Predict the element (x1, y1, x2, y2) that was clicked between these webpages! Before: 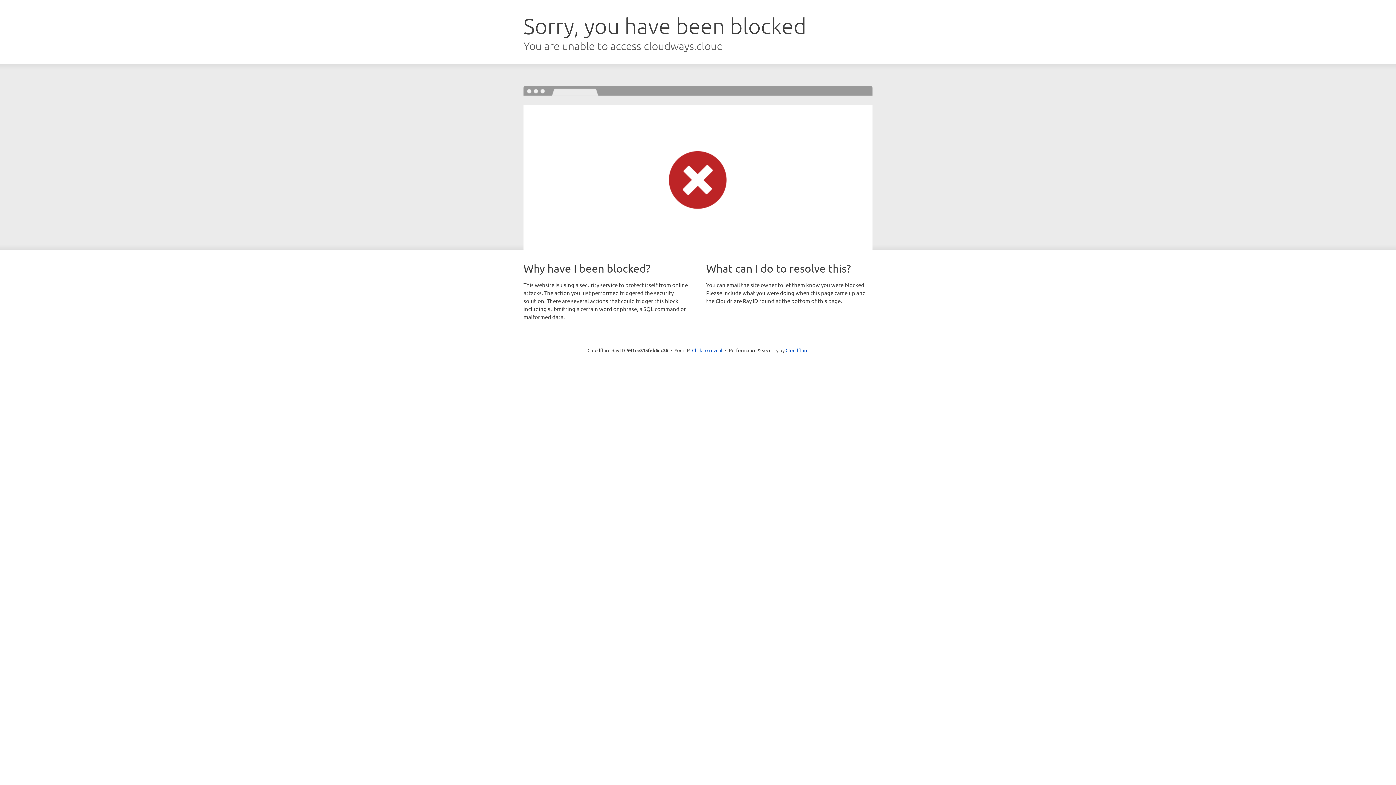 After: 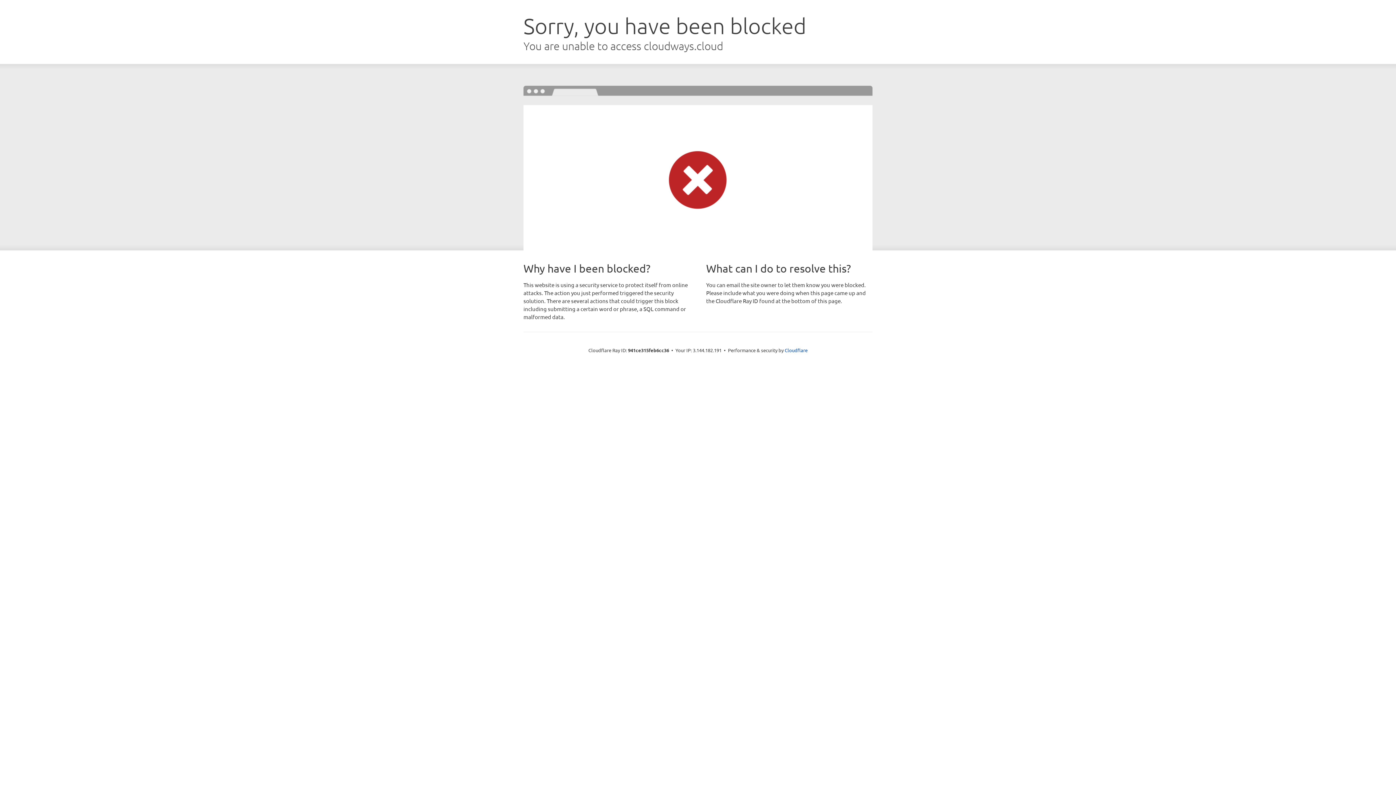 Action: label: Click to reveal bbox: (692, 346, 722, 353)